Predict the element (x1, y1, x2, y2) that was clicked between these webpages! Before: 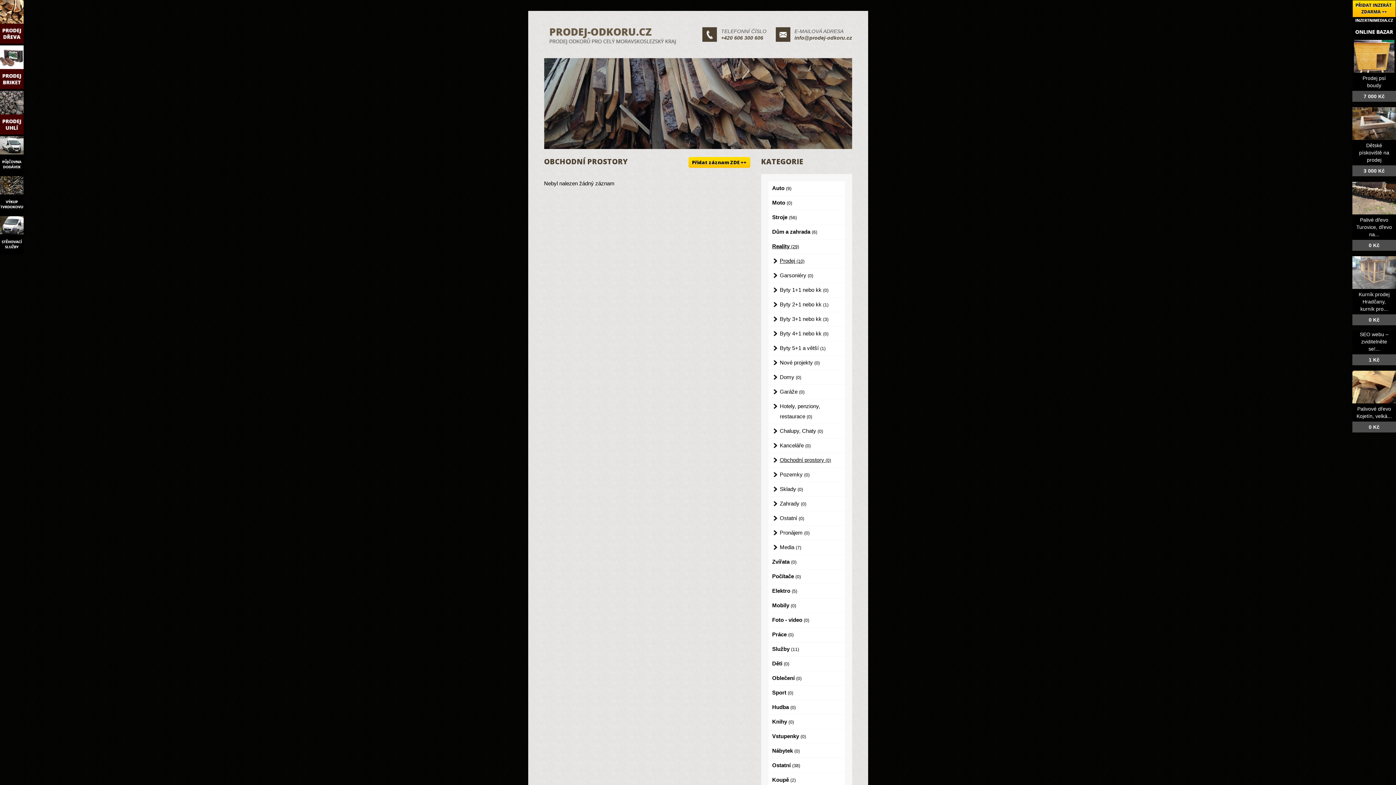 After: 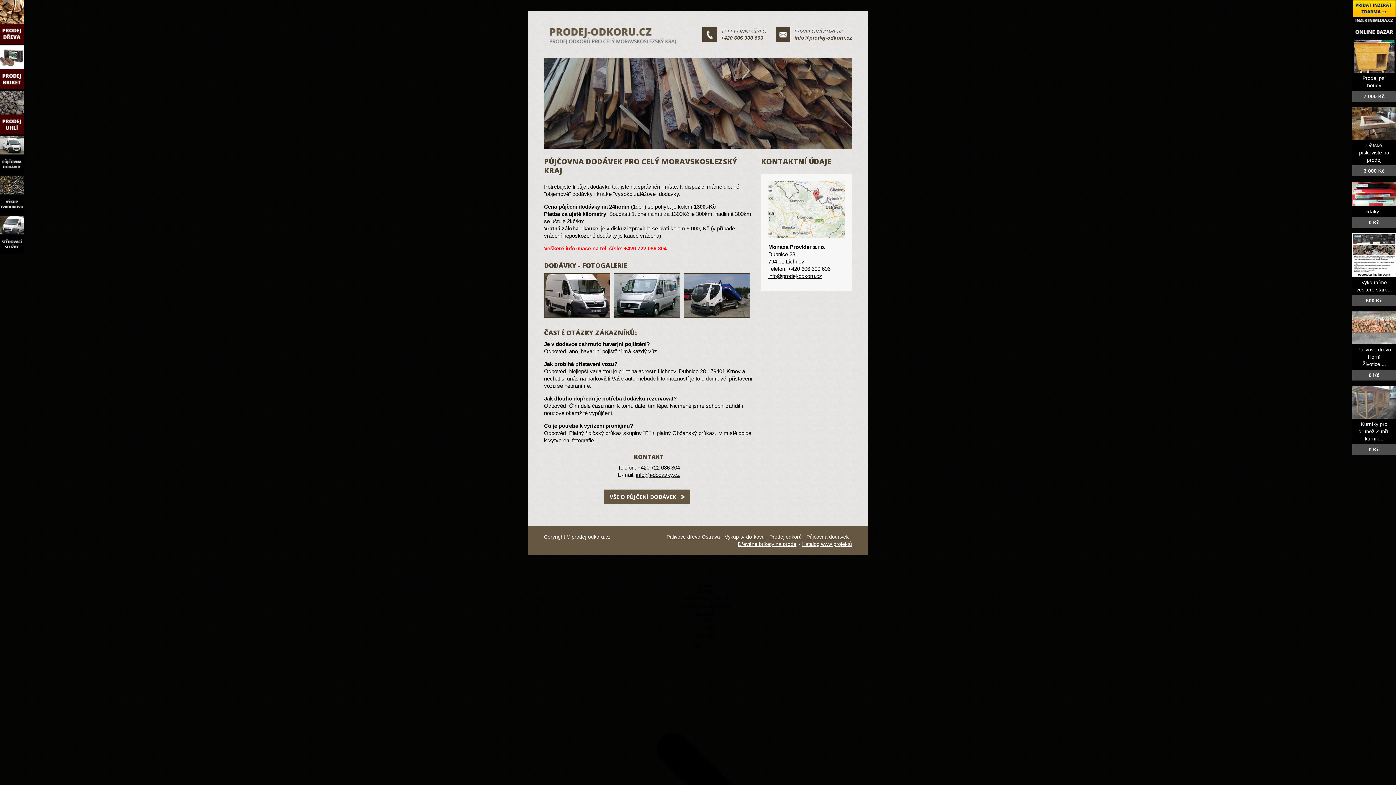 Action: bbox: (0, 169, 23, 175)